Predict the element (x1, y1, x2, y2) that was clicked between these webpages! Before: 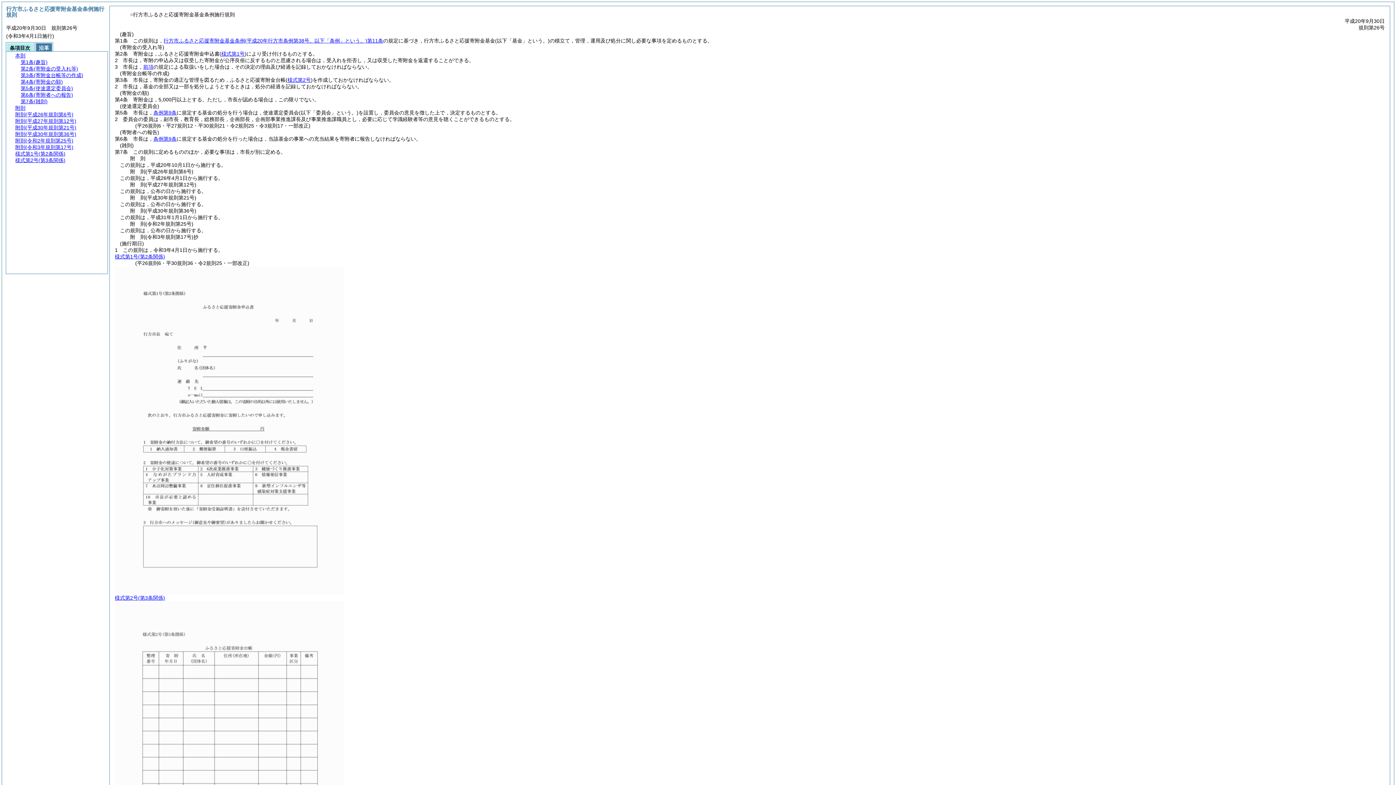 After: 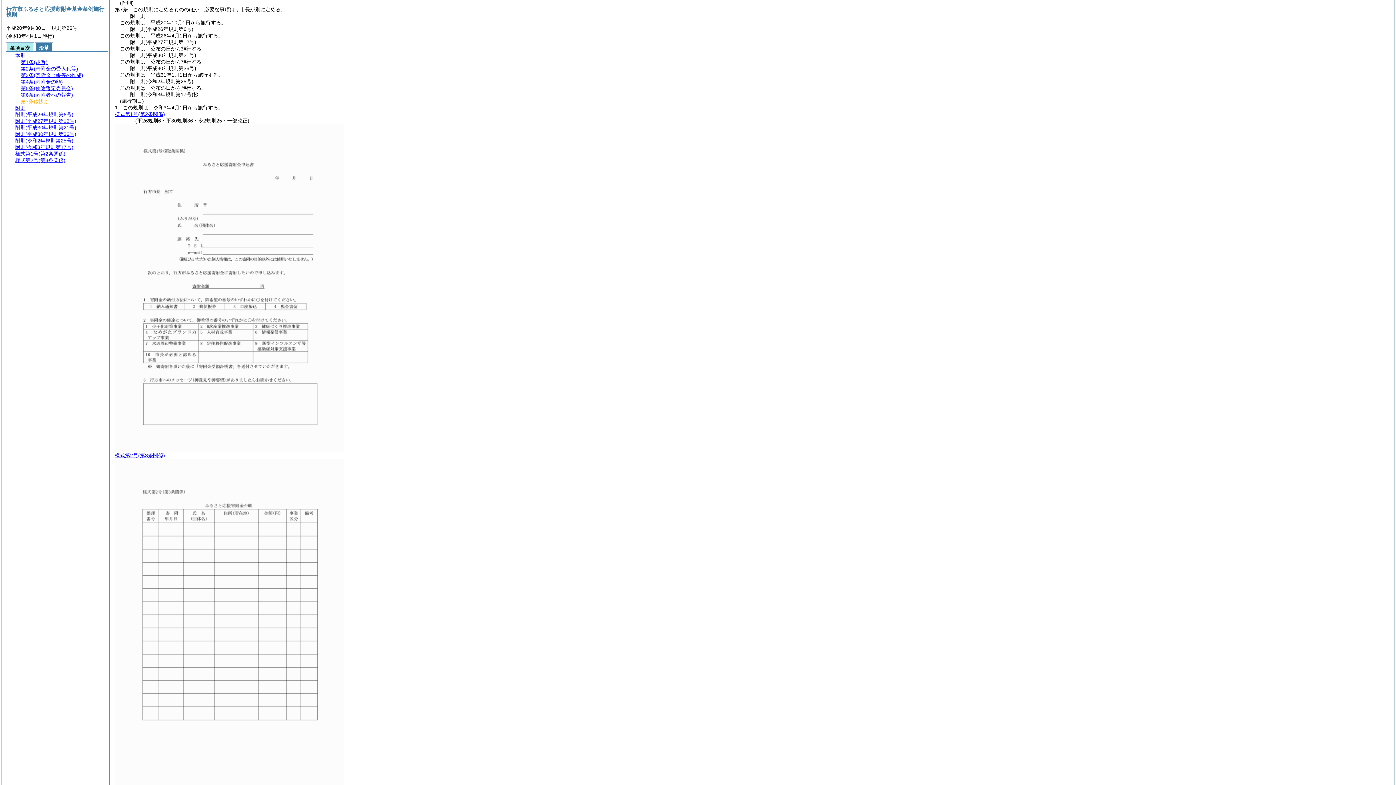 Action: bbox: (20, 98, 47, 104) label: 第7条(雑則)